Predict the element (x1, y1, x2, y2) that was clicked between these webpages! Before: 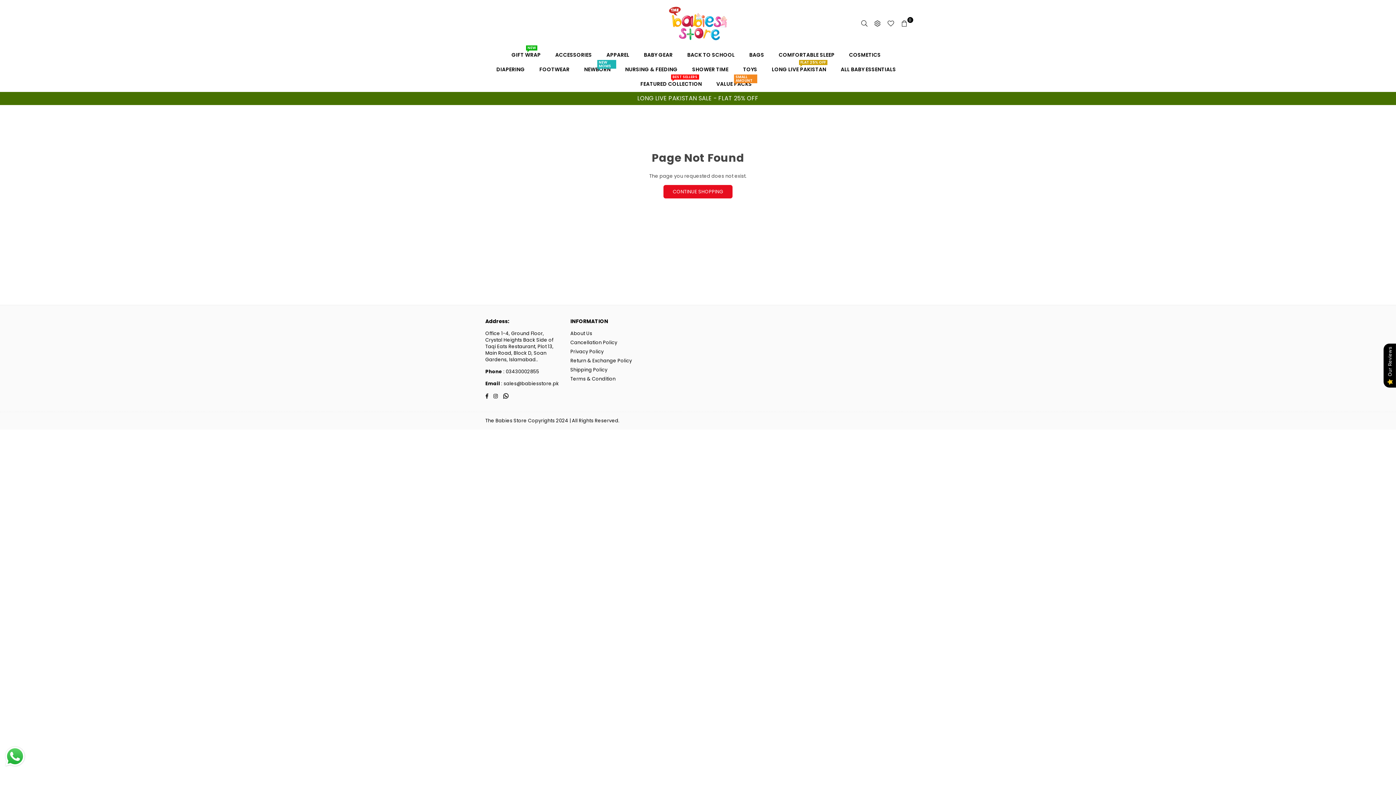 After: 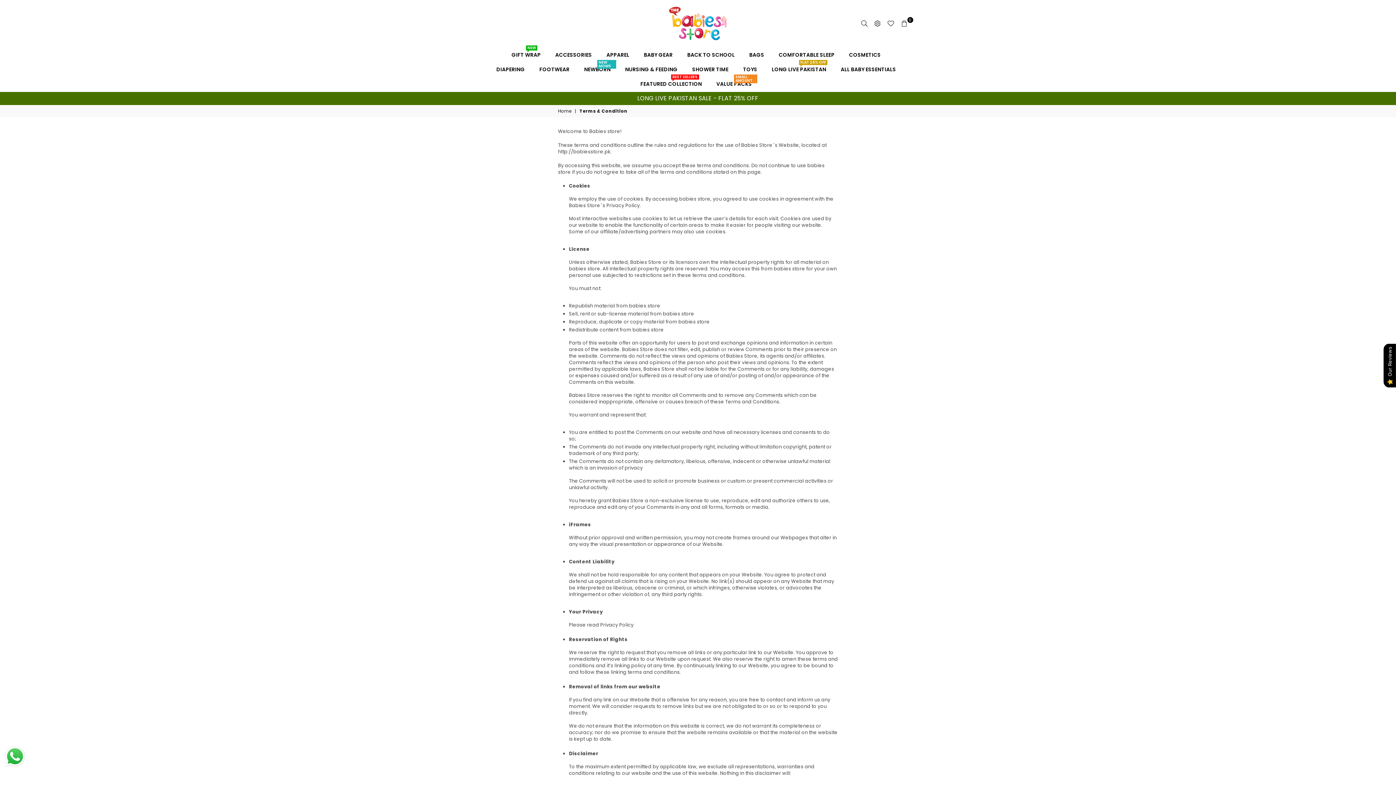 Action: label: Terms & Condition bbox: (570, 375, 615, 382)